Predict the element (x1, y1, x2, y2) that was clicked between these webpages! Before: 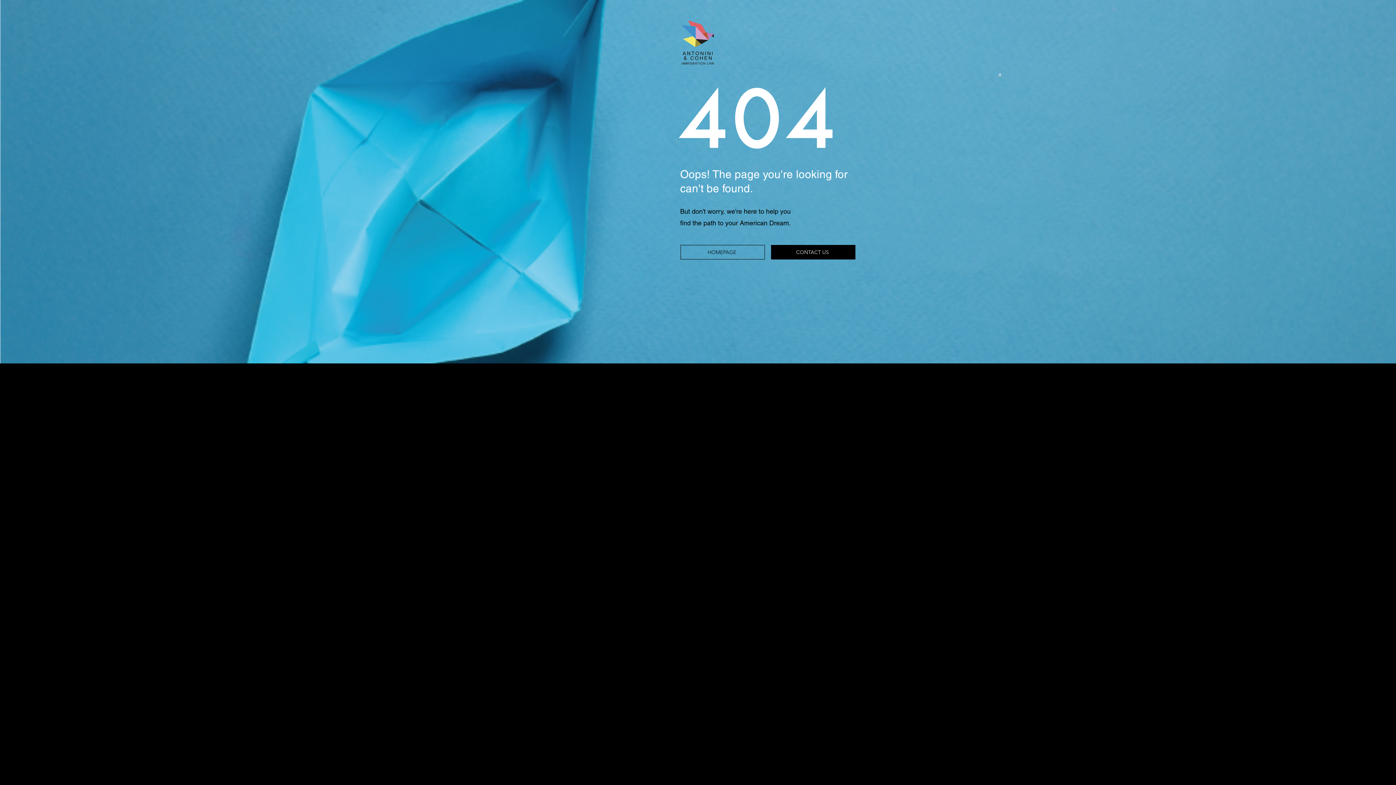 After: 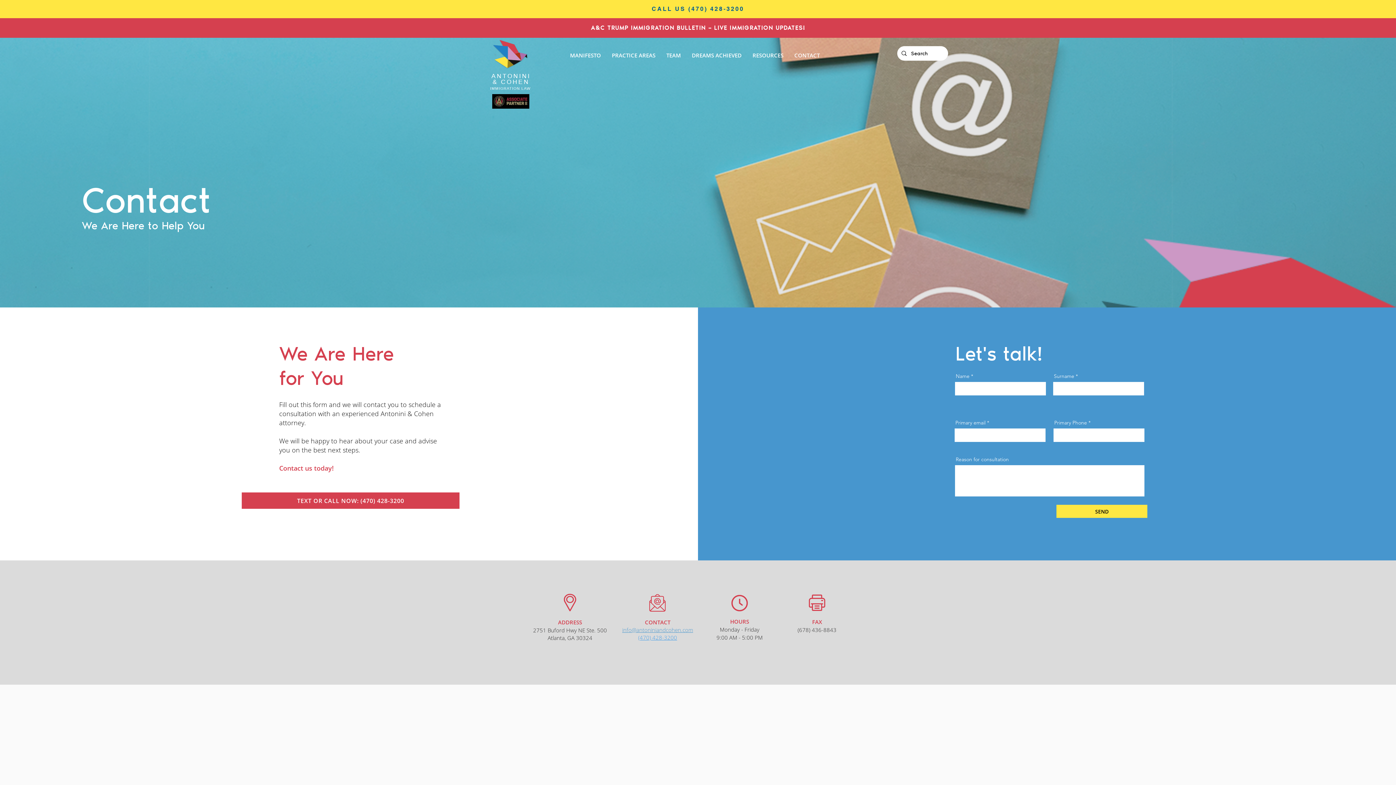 Action: bbox: (771, 245, 855, 259) label: CONTACT US